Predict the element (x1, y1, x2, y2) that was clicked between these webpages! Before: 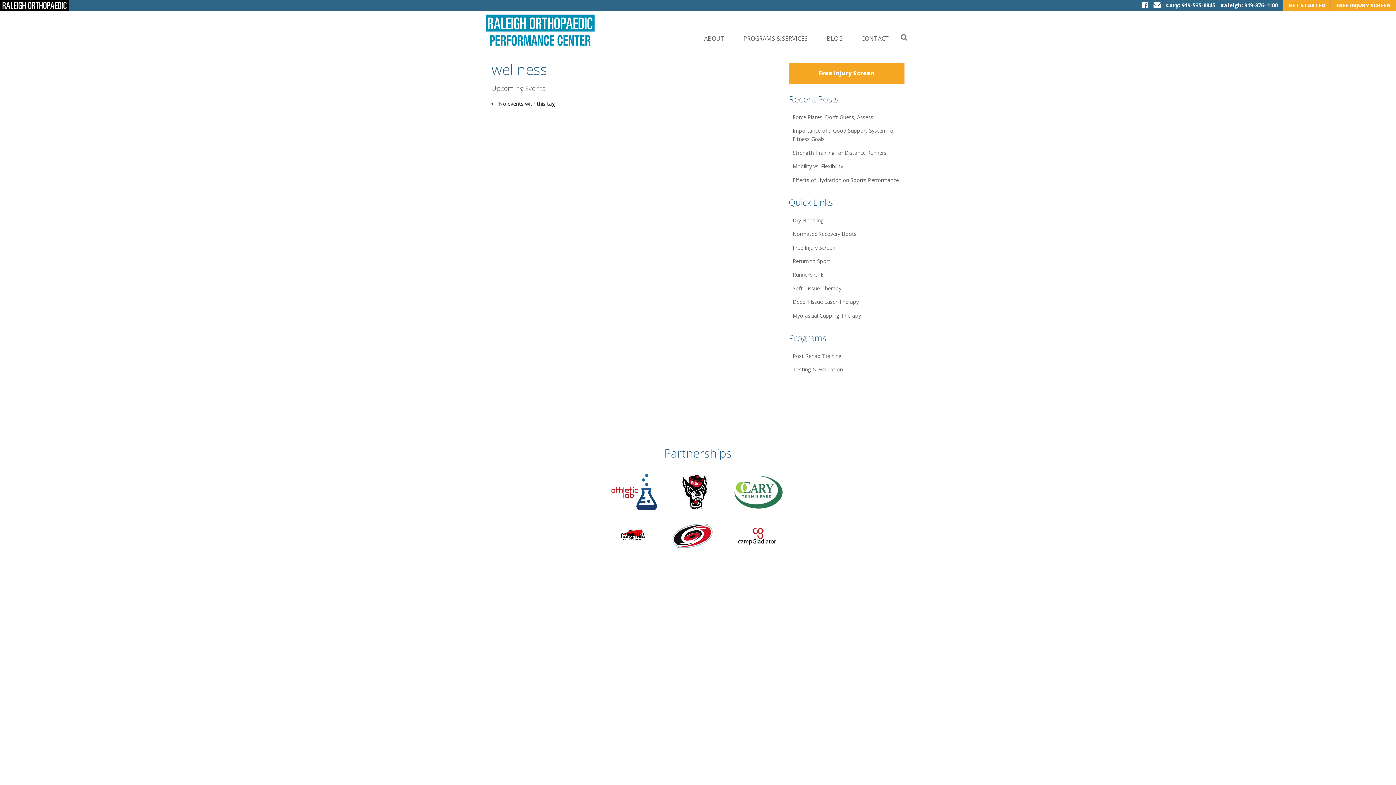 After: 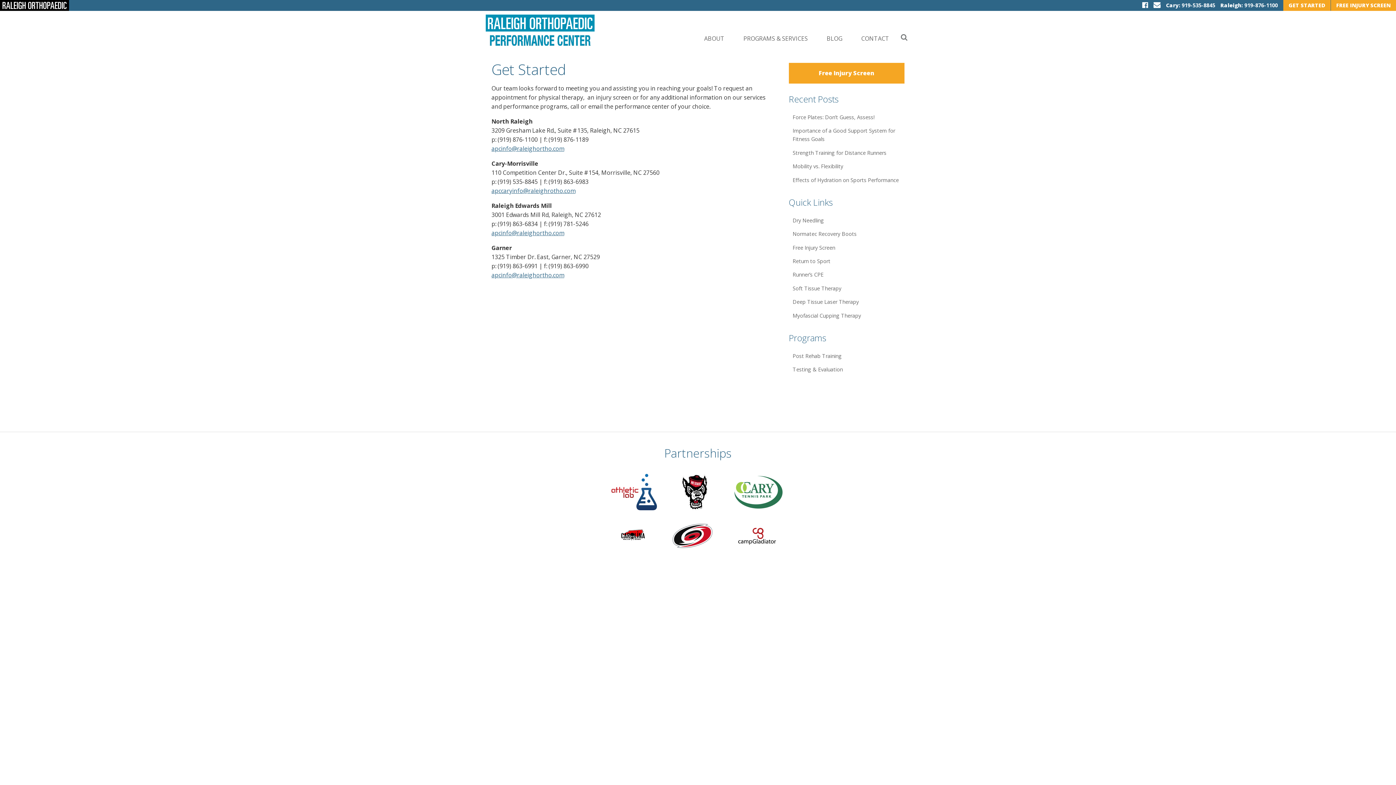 Action: bbox: (1283, 0, 1330, 10) label: GET STARTED